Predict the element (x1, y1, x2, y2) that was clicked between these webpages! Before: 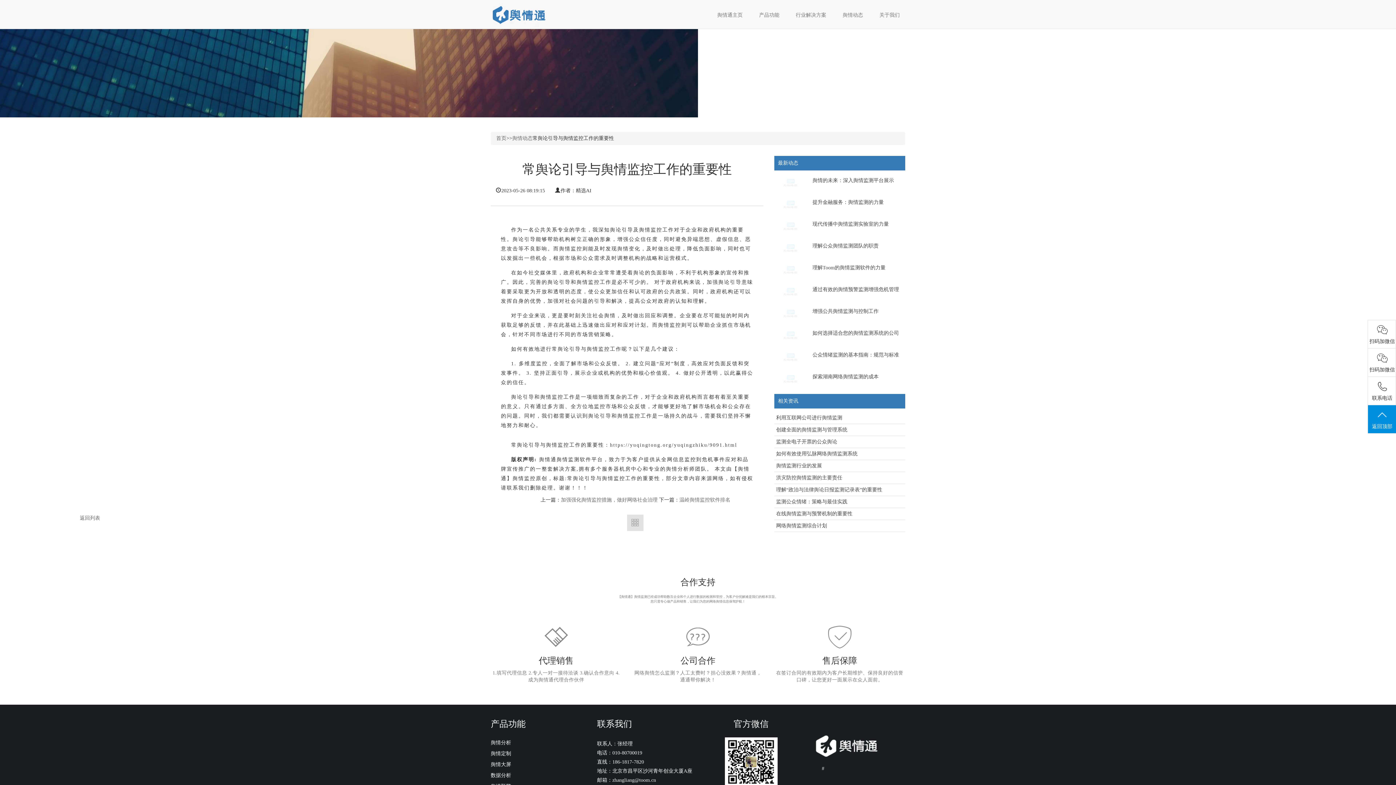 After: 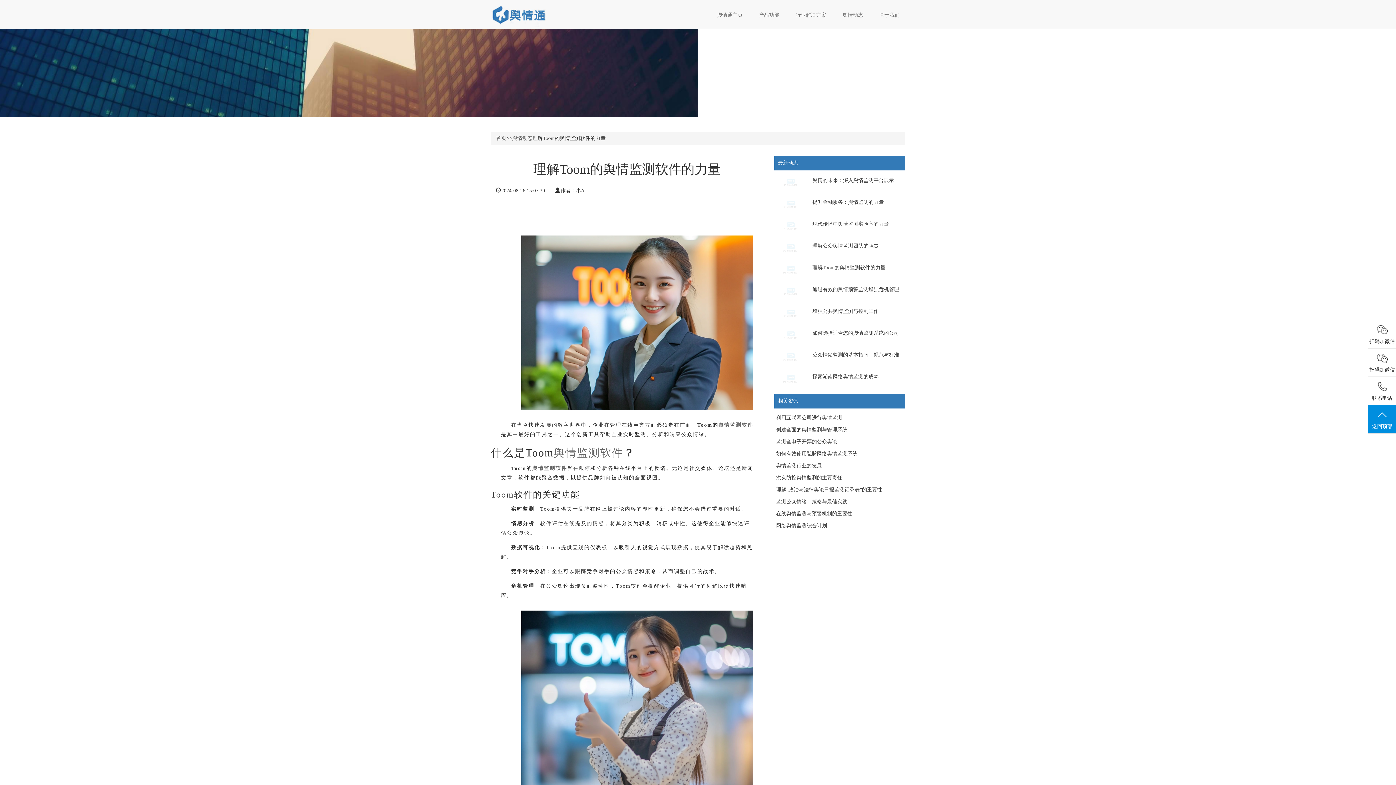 Action: bbox: (774, 261, 807, 281)